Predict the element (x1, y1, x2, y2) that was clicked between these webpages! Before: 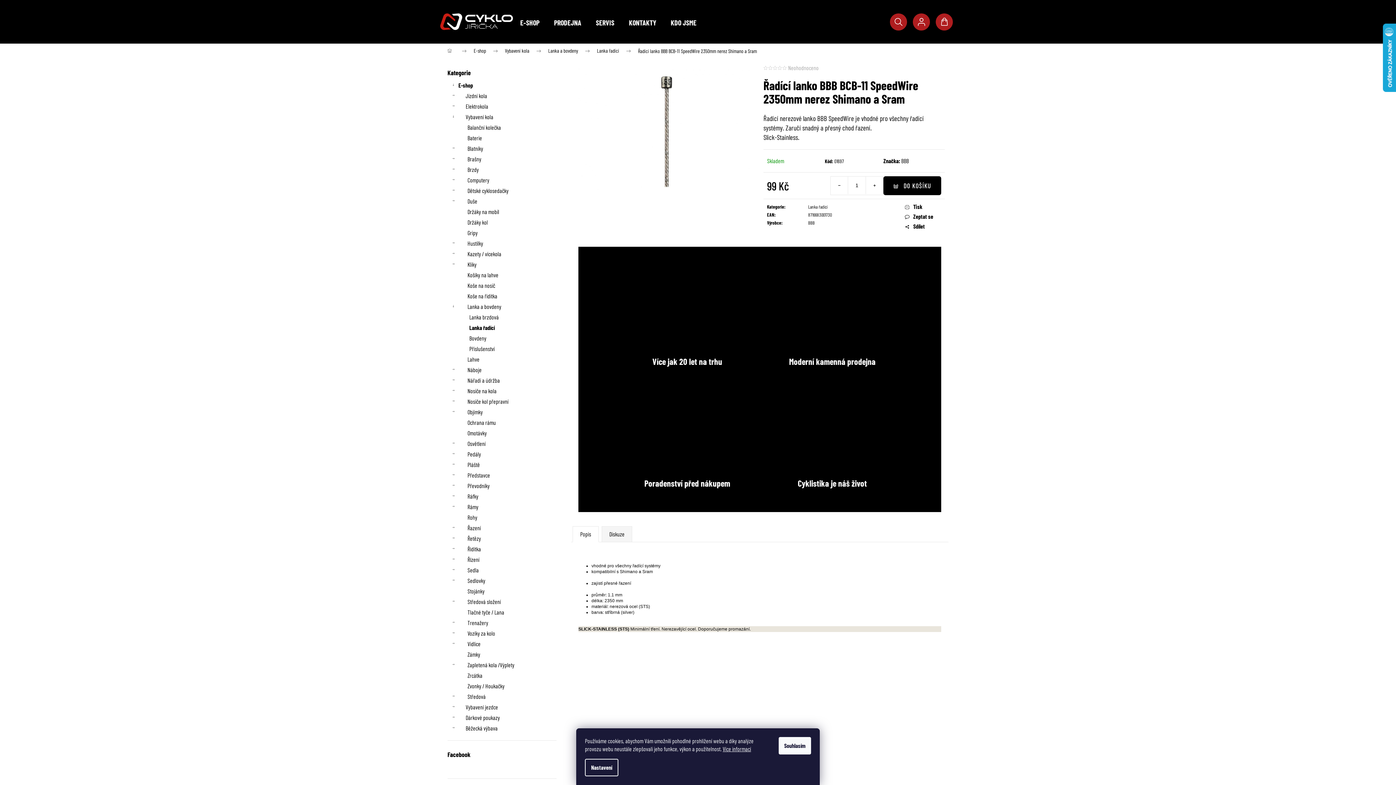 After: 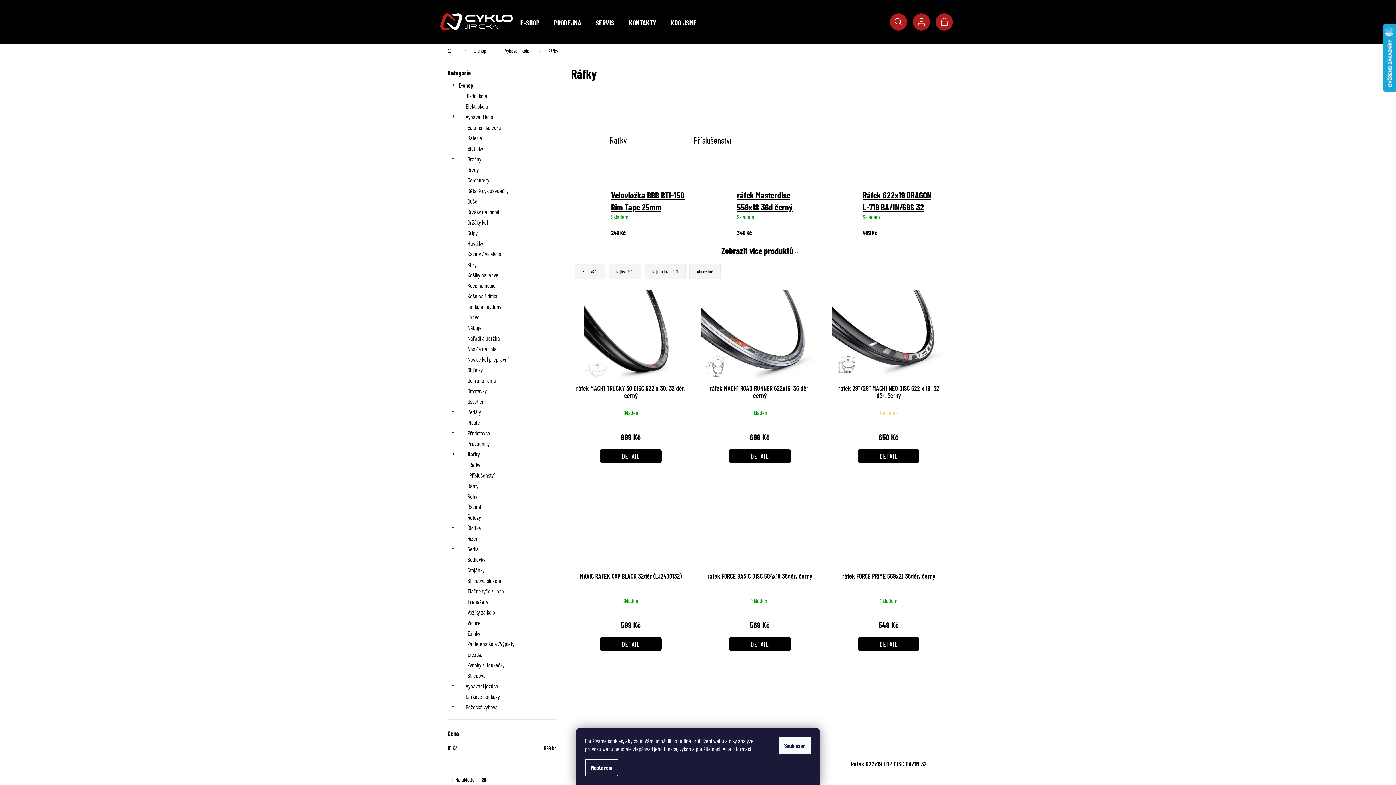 Action: bbox: (447, 491, 556, 501) label: Ráfky
 